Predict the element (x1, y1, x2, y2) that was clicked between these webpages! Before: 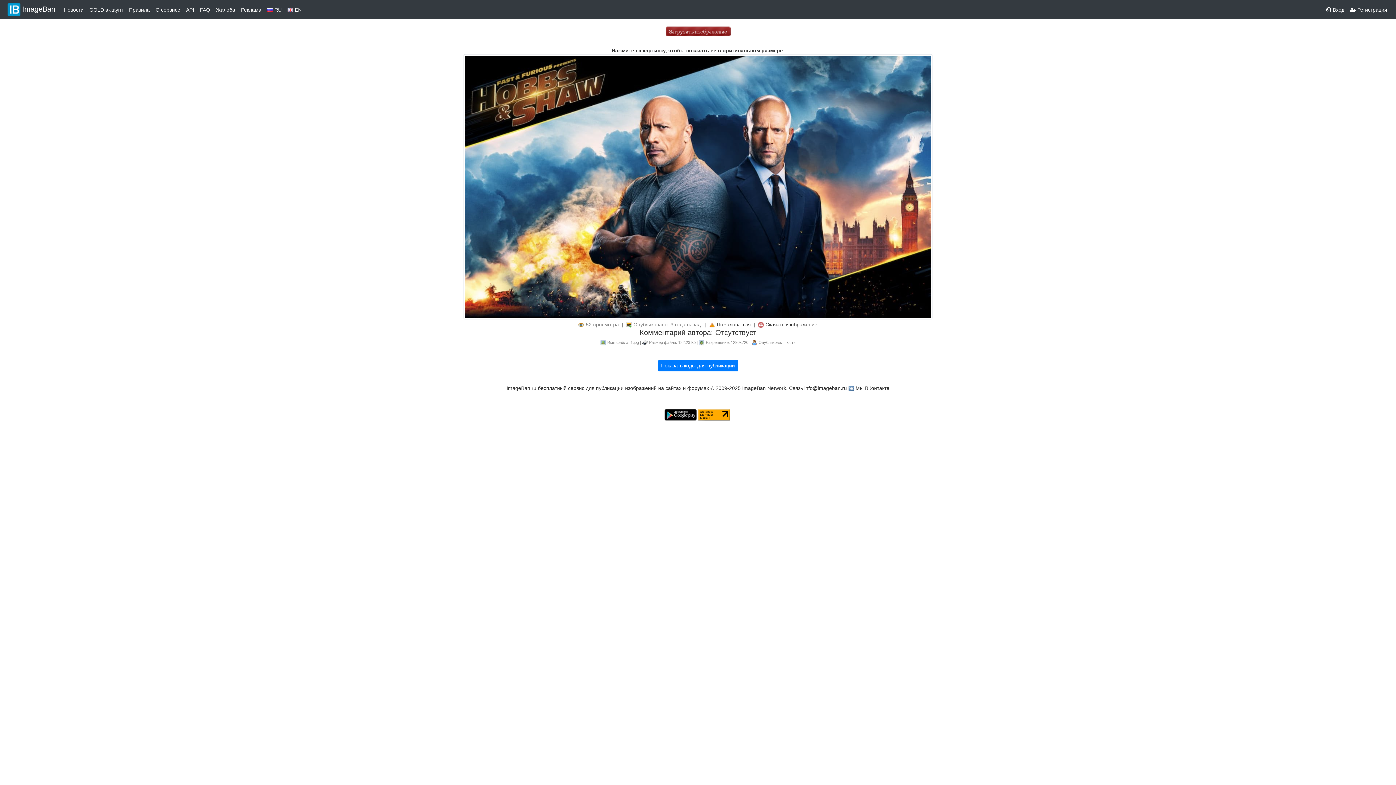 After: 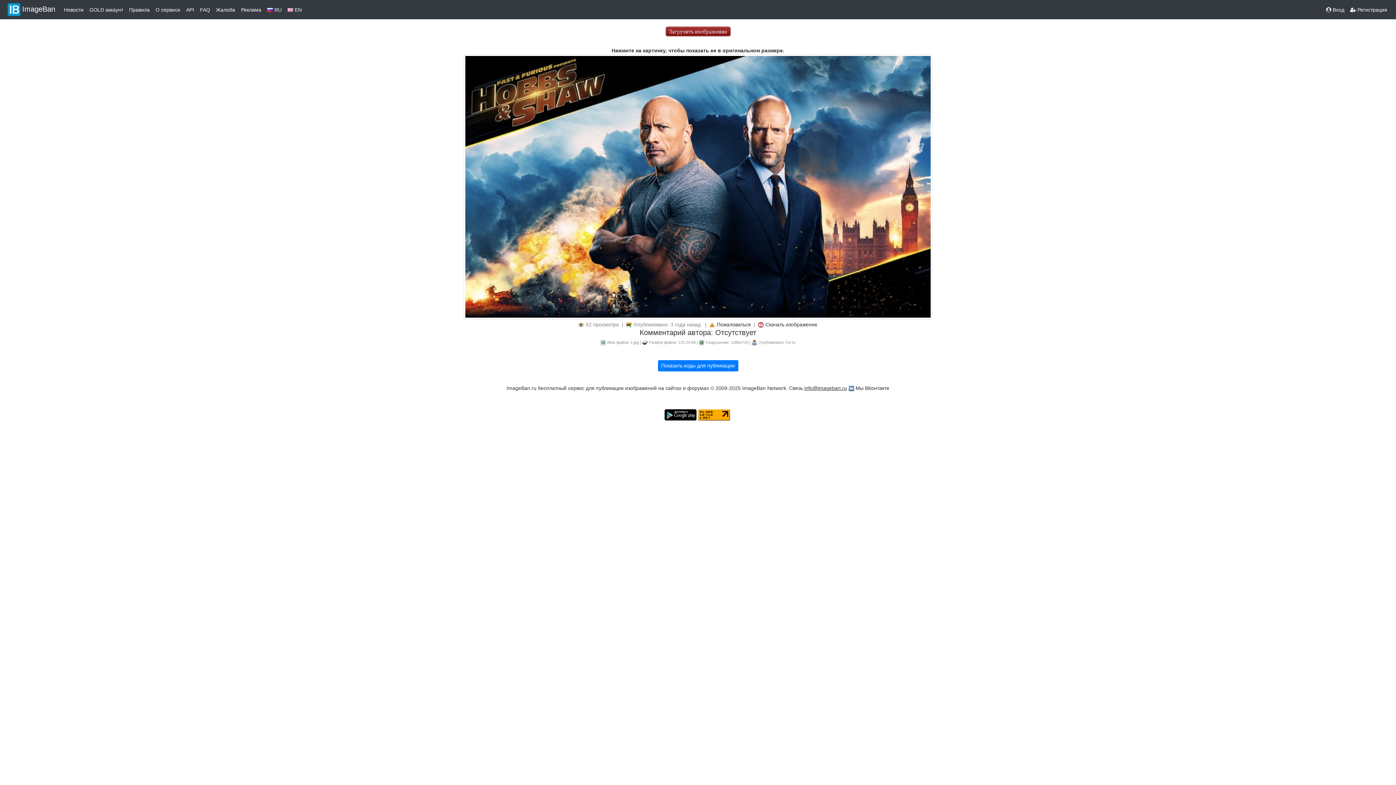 Action: label: info@imageban.ru bbox: (804, 385, 847, 391)